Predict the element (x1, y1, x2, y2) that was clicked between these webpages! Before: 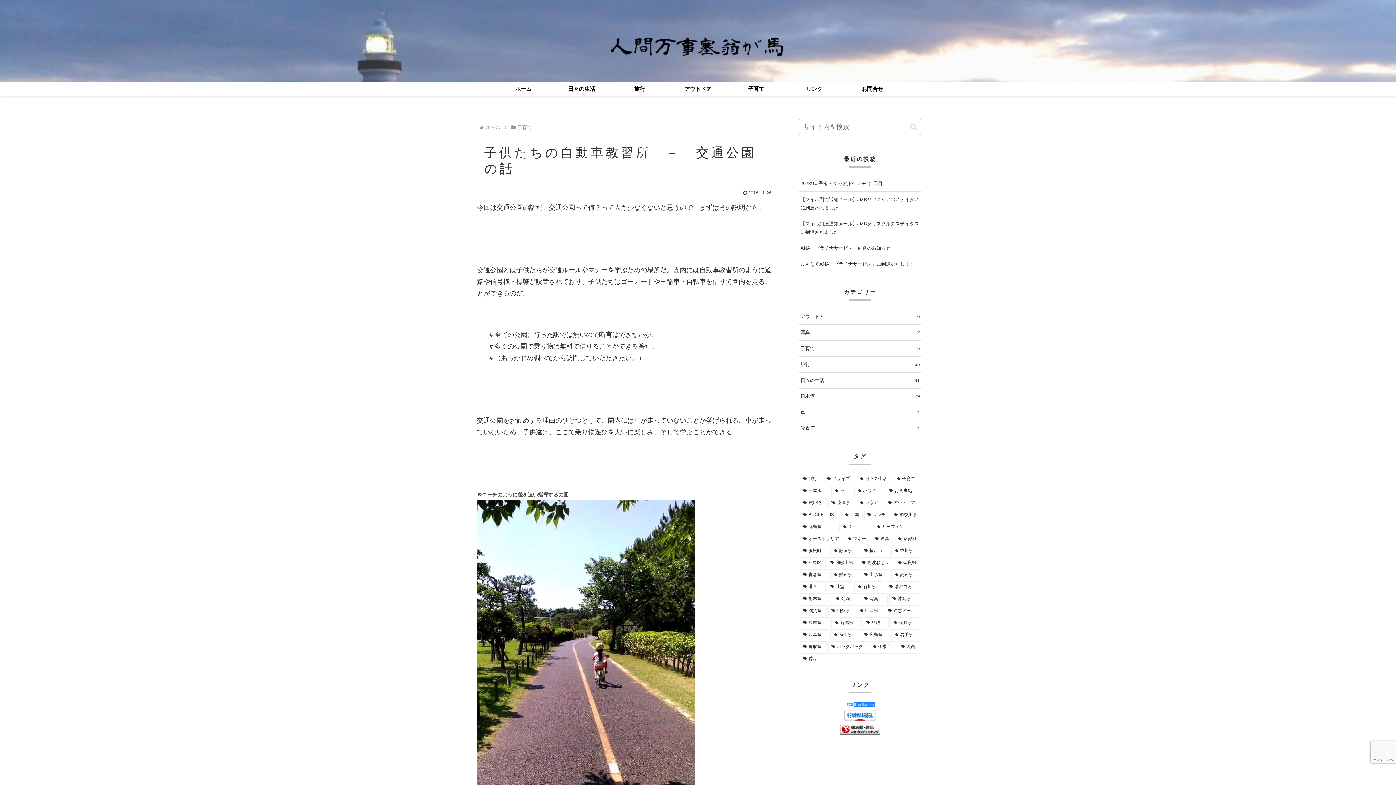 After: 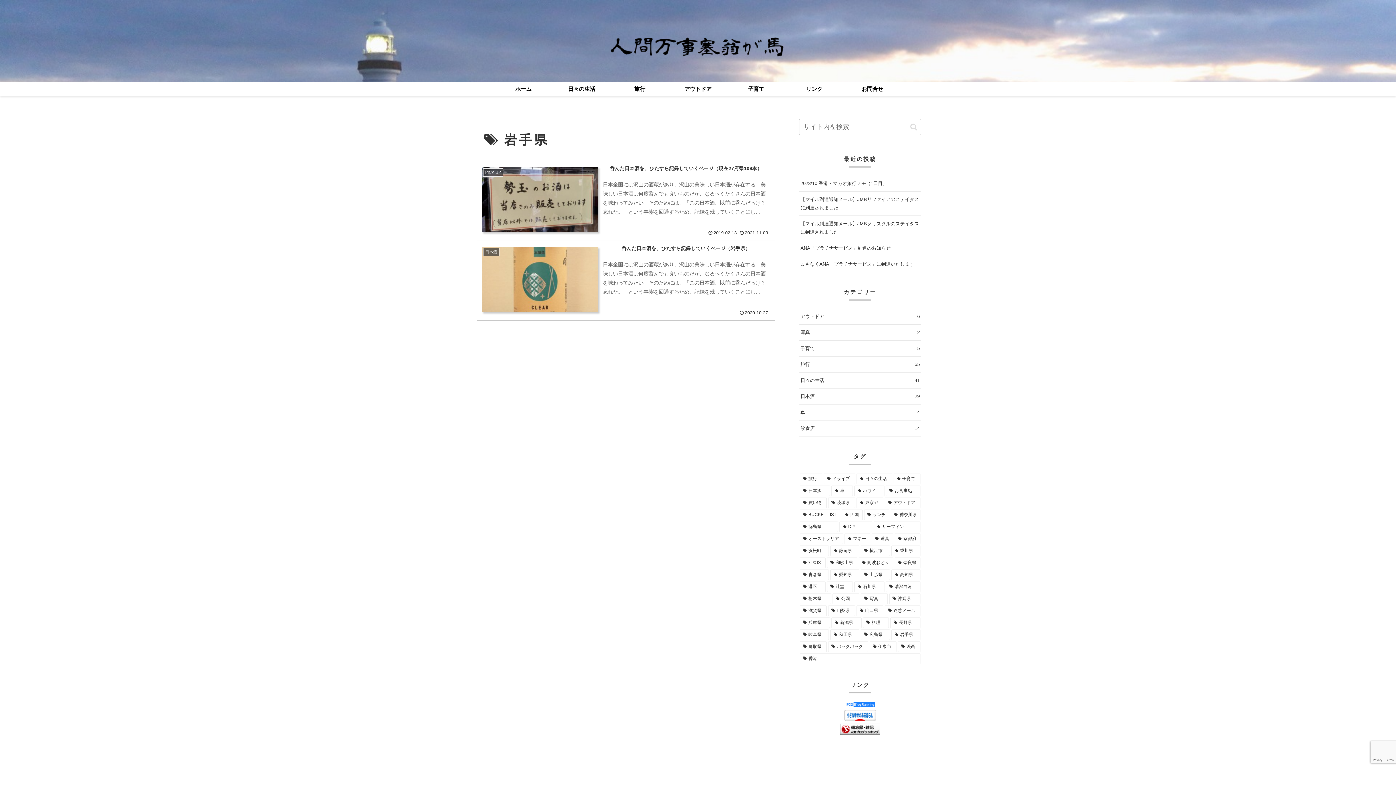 Action: bbox: (891, 629, 920, 640) label: 岩手県 (2個の項目)